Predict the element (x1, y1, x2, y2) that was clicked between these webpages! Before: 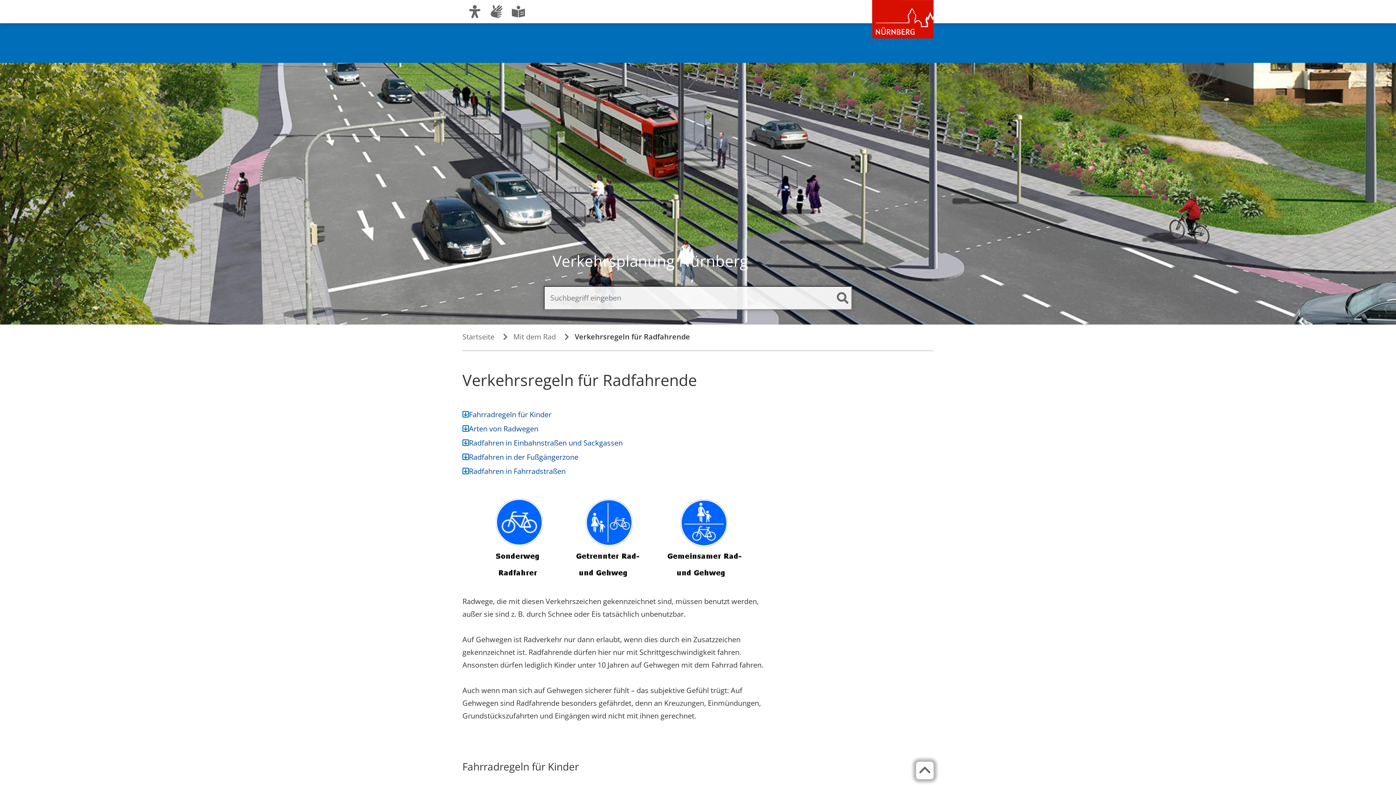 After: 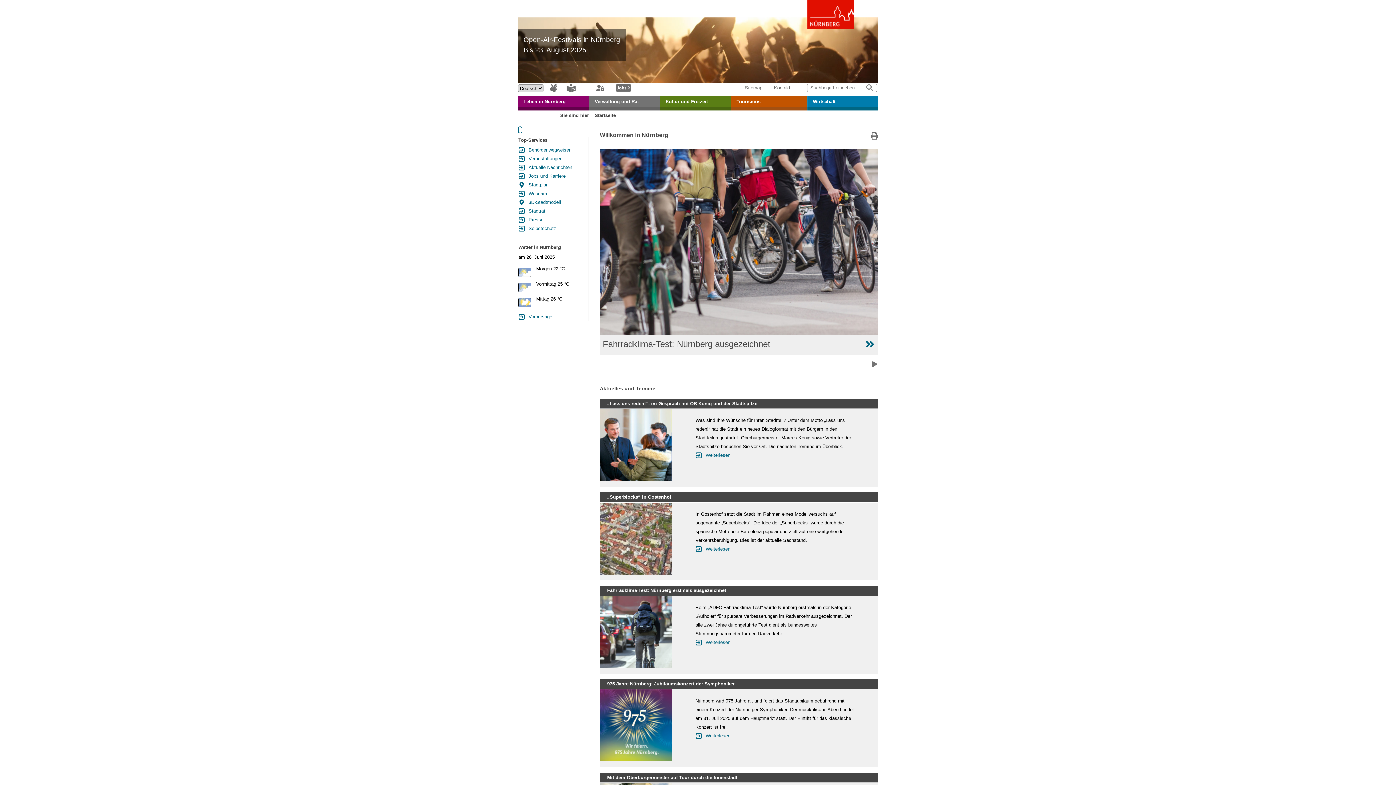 Action: label: Zur Startseite von nuernberg.de bbox: (872, 0, 933, 38)